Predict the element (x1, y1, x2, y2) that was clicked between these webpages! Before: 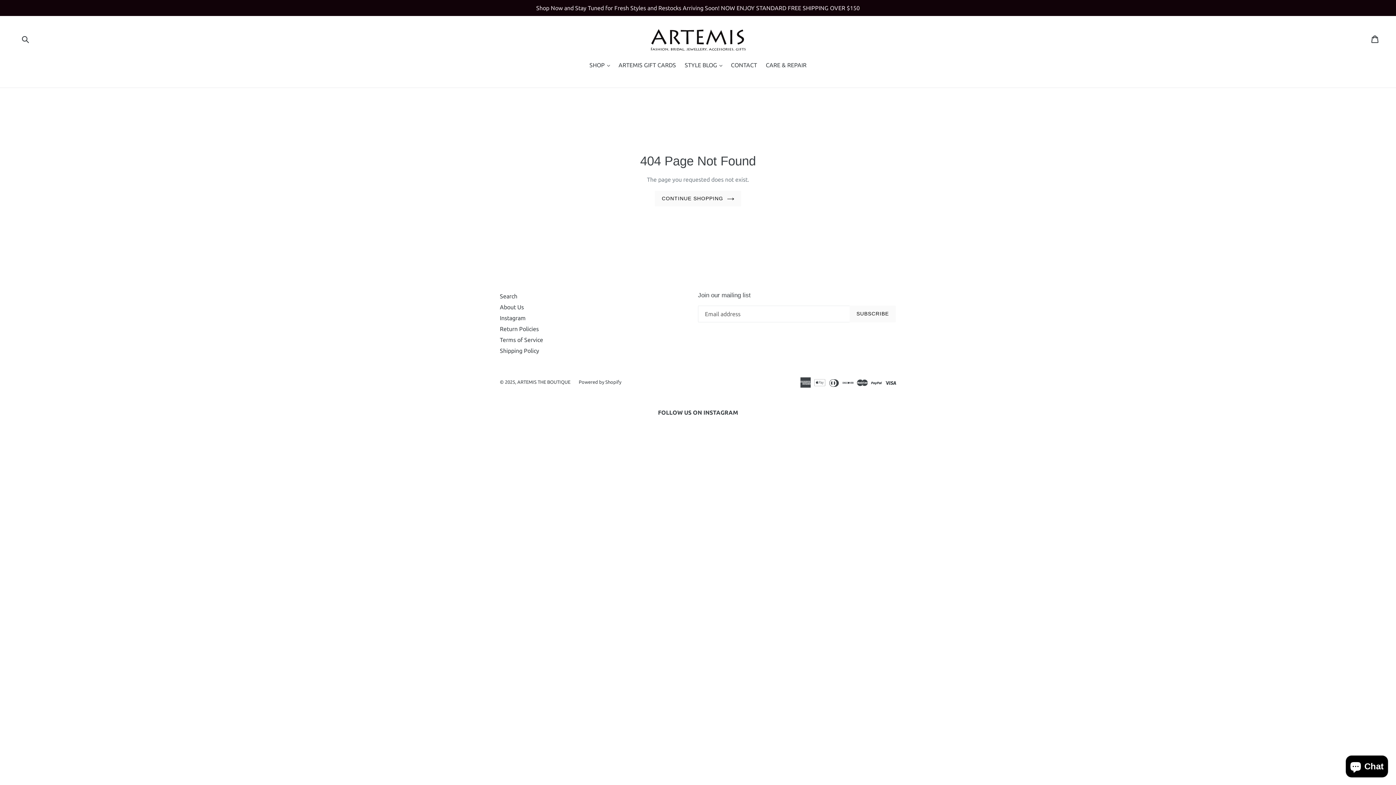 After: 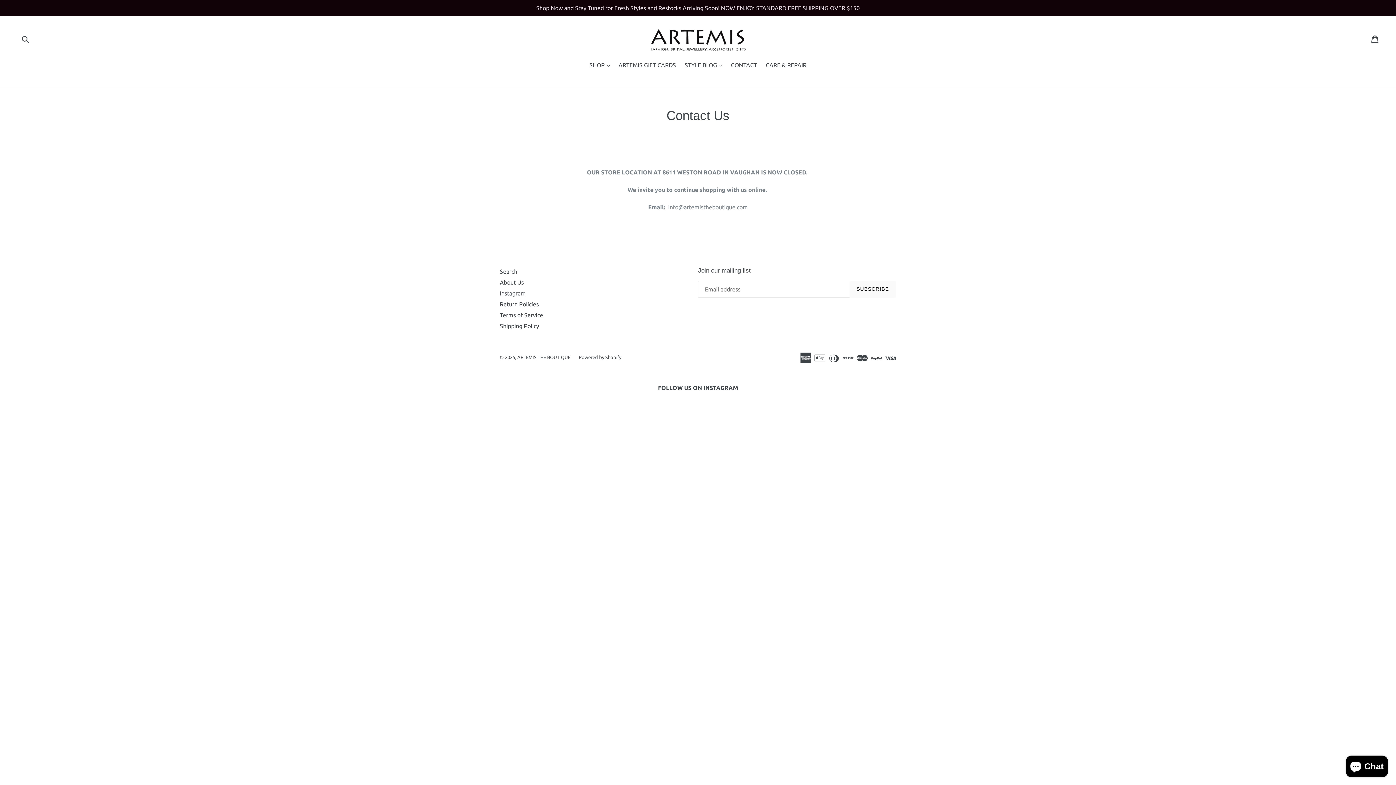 Action: bbox: (727, 60, 760, 70) label: CONTACT